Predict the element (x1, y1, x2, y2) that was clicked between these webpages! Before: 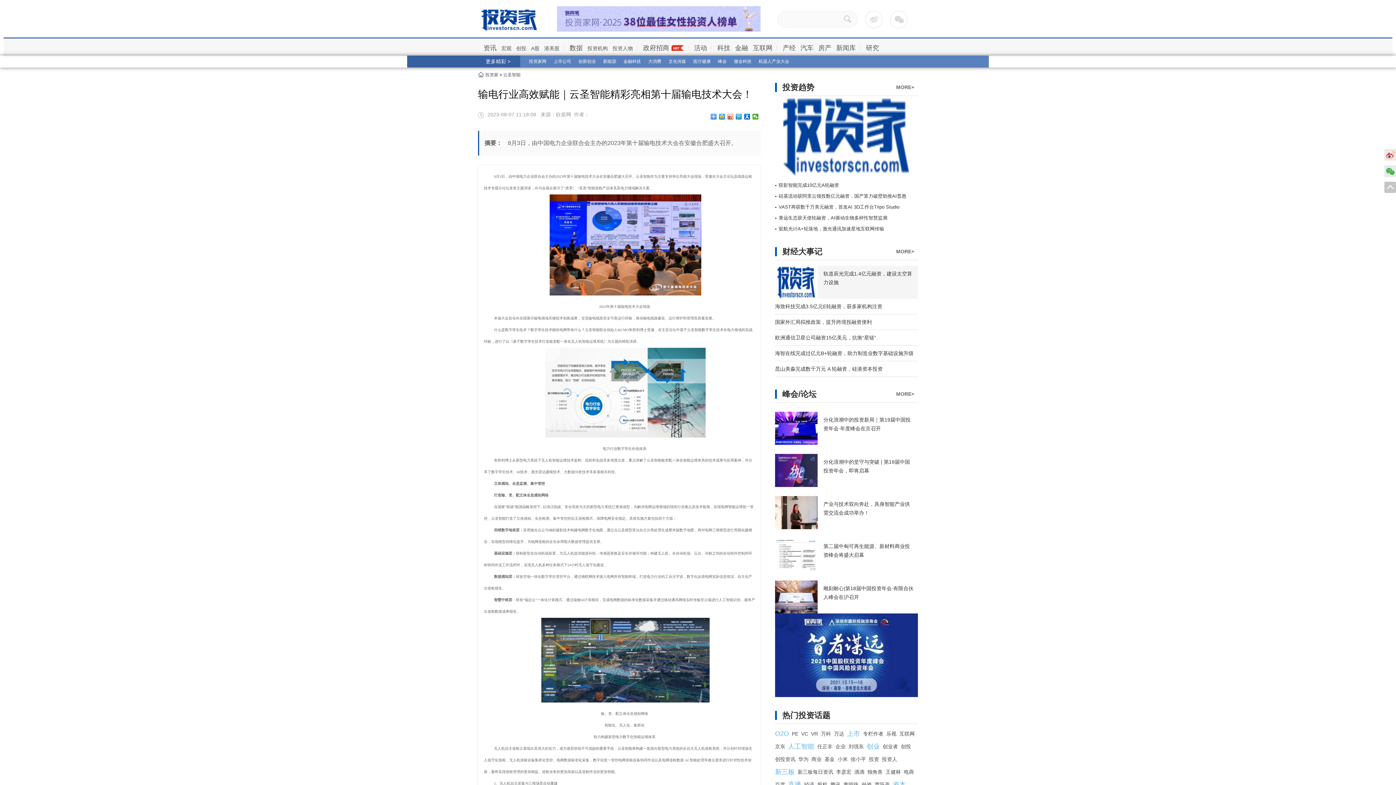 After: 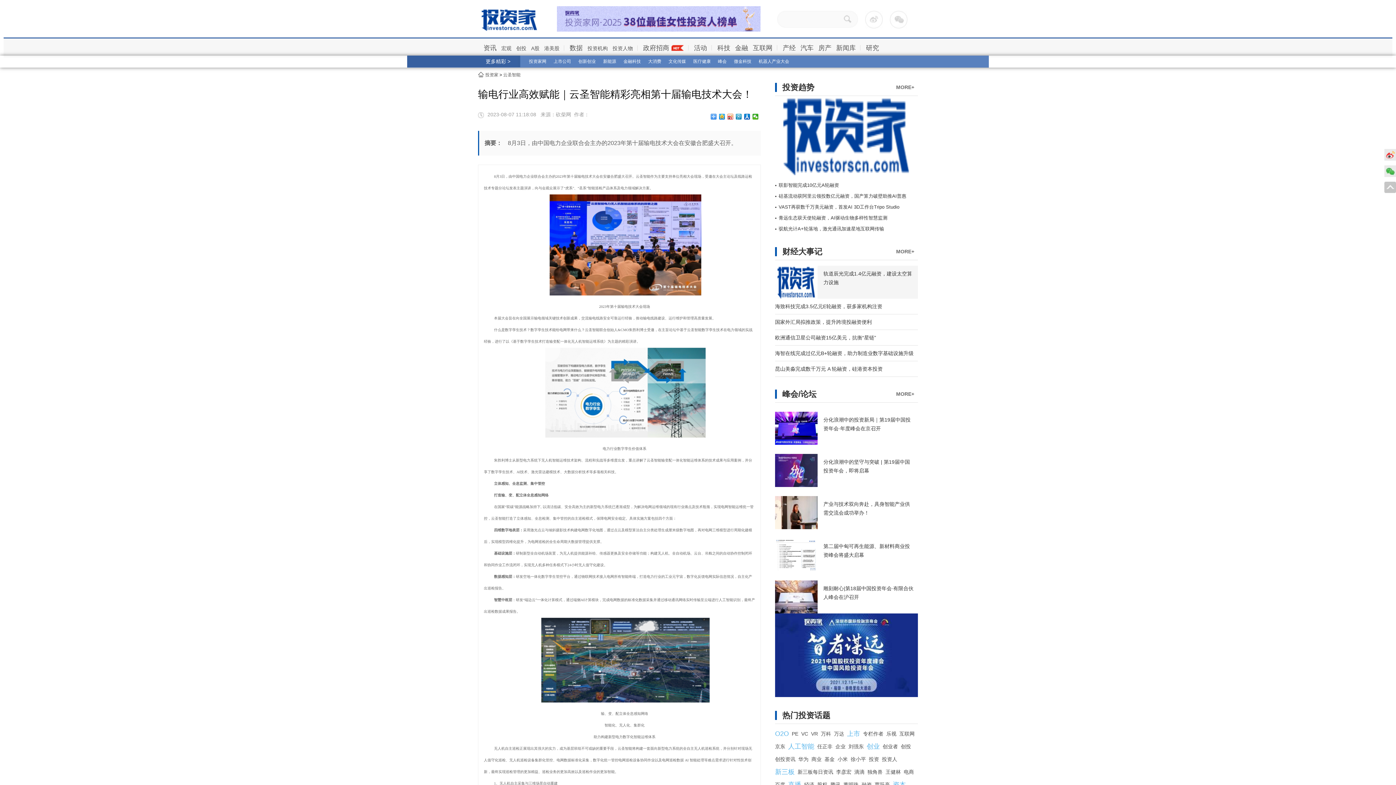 Action: bbox: (865, 10, 882, 28)